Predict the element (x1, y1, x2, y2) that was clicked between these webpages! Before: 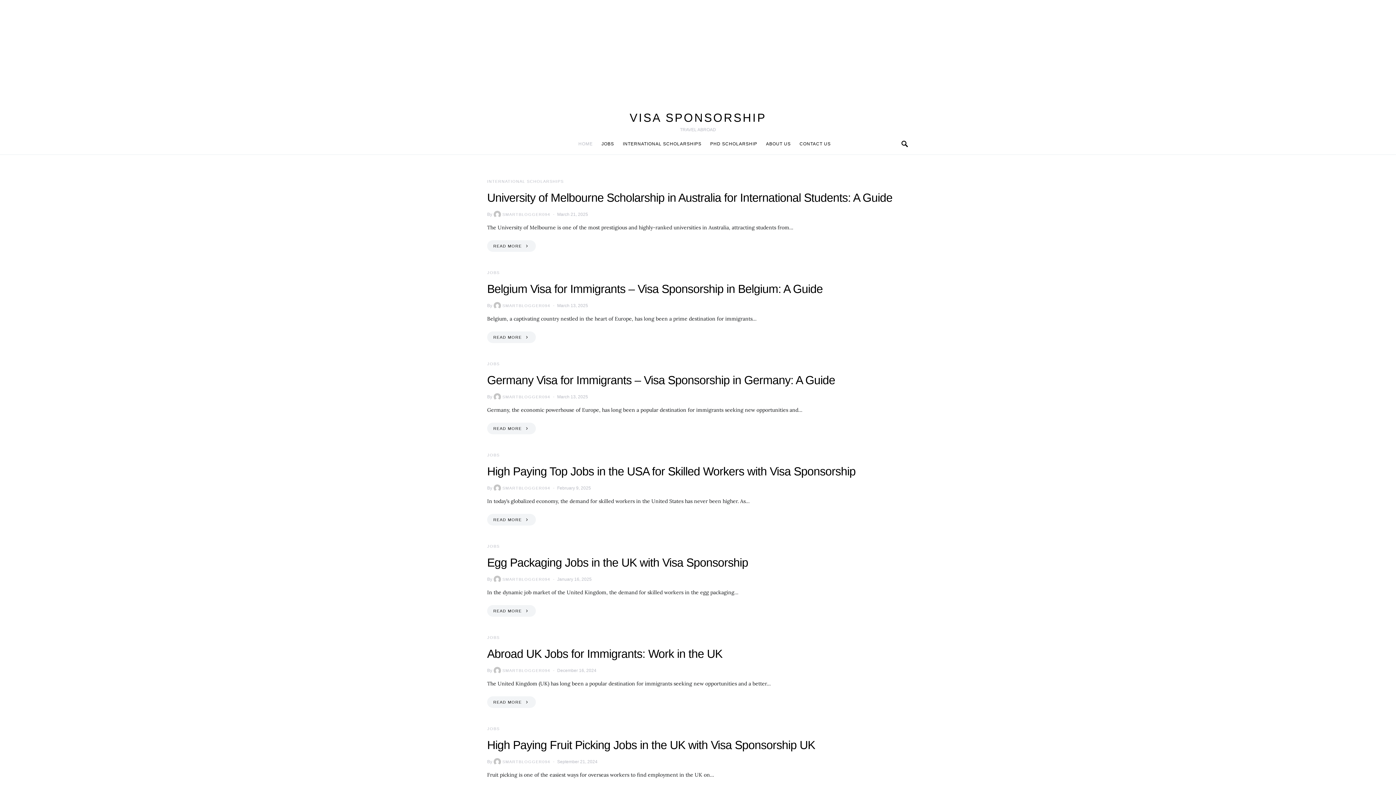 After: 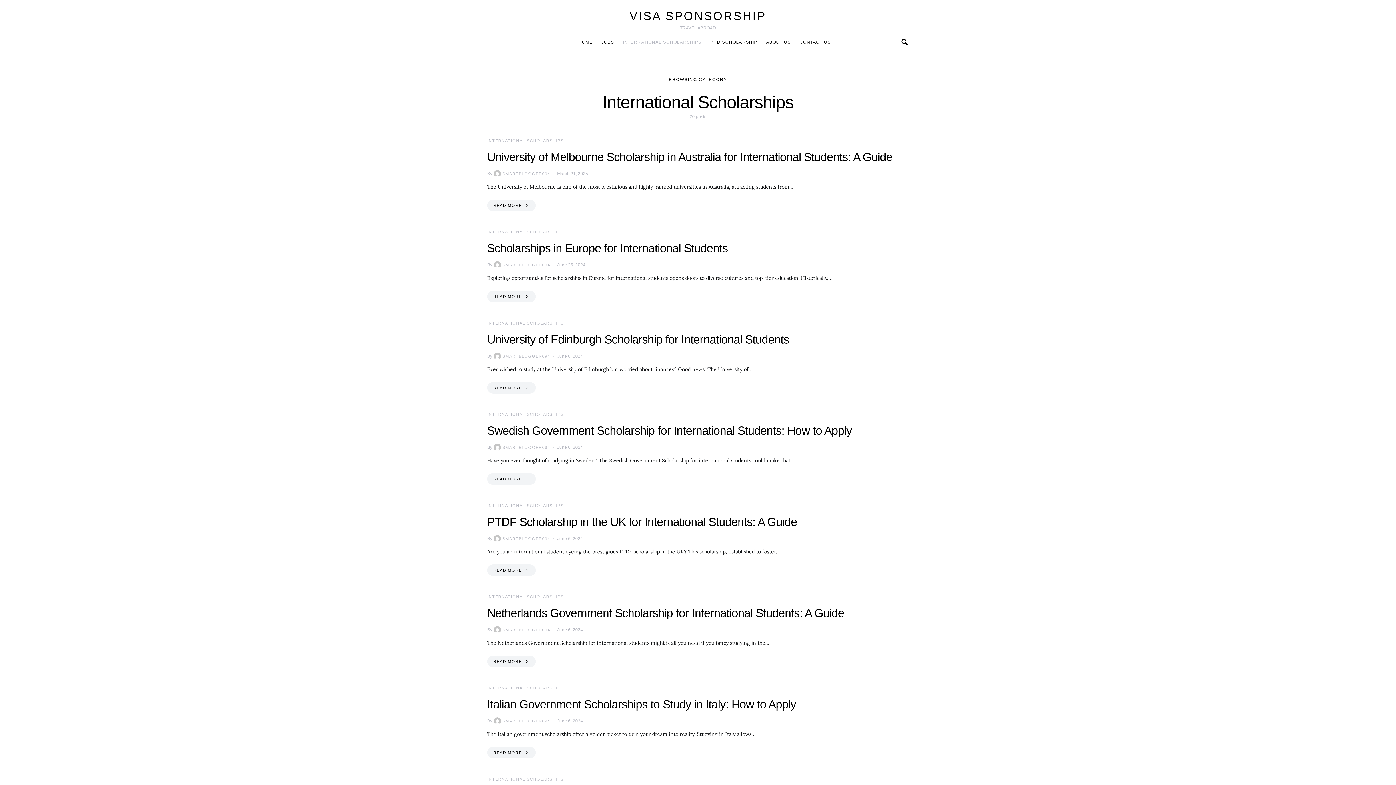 Action: label: INTERNATIONAL SCHOLARSHIPS bbox: (487, 179, 563, 183)